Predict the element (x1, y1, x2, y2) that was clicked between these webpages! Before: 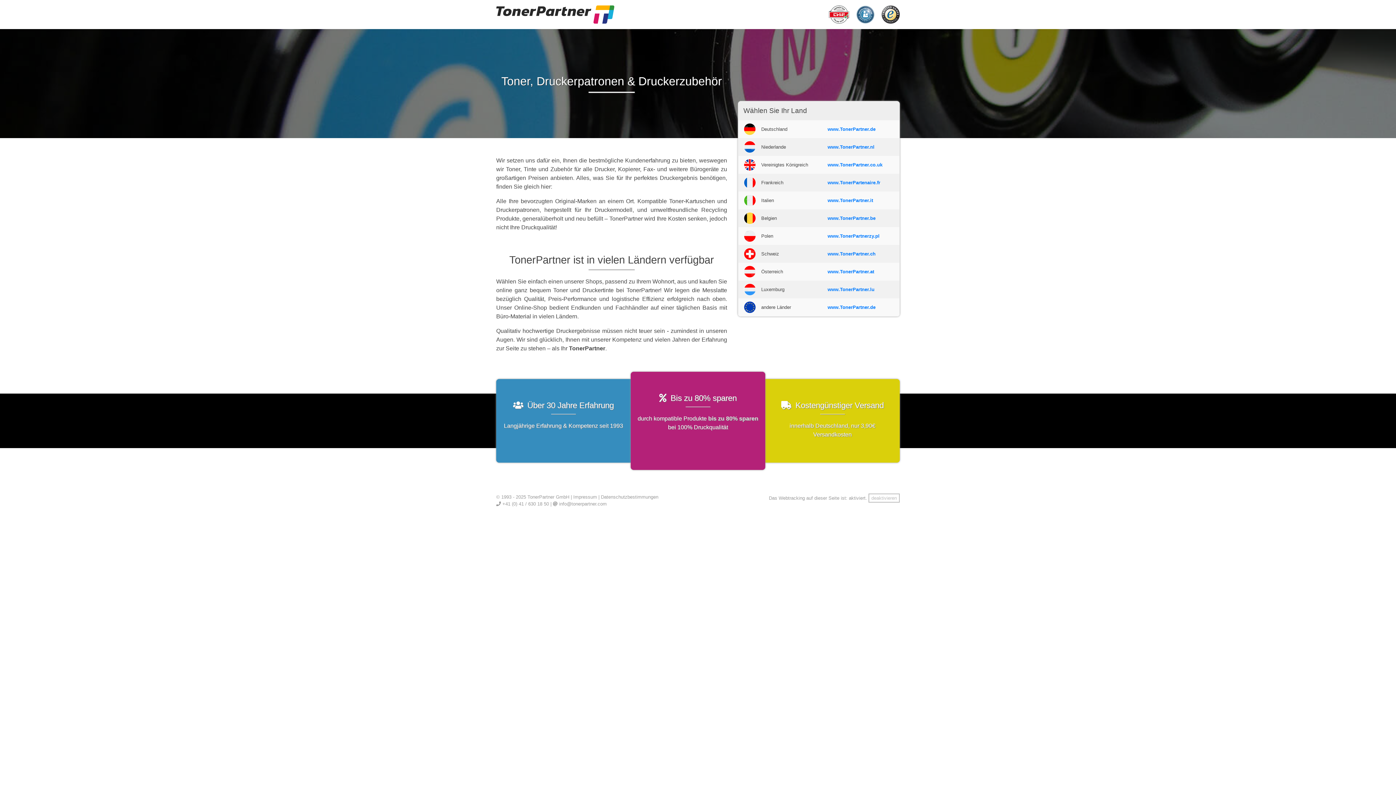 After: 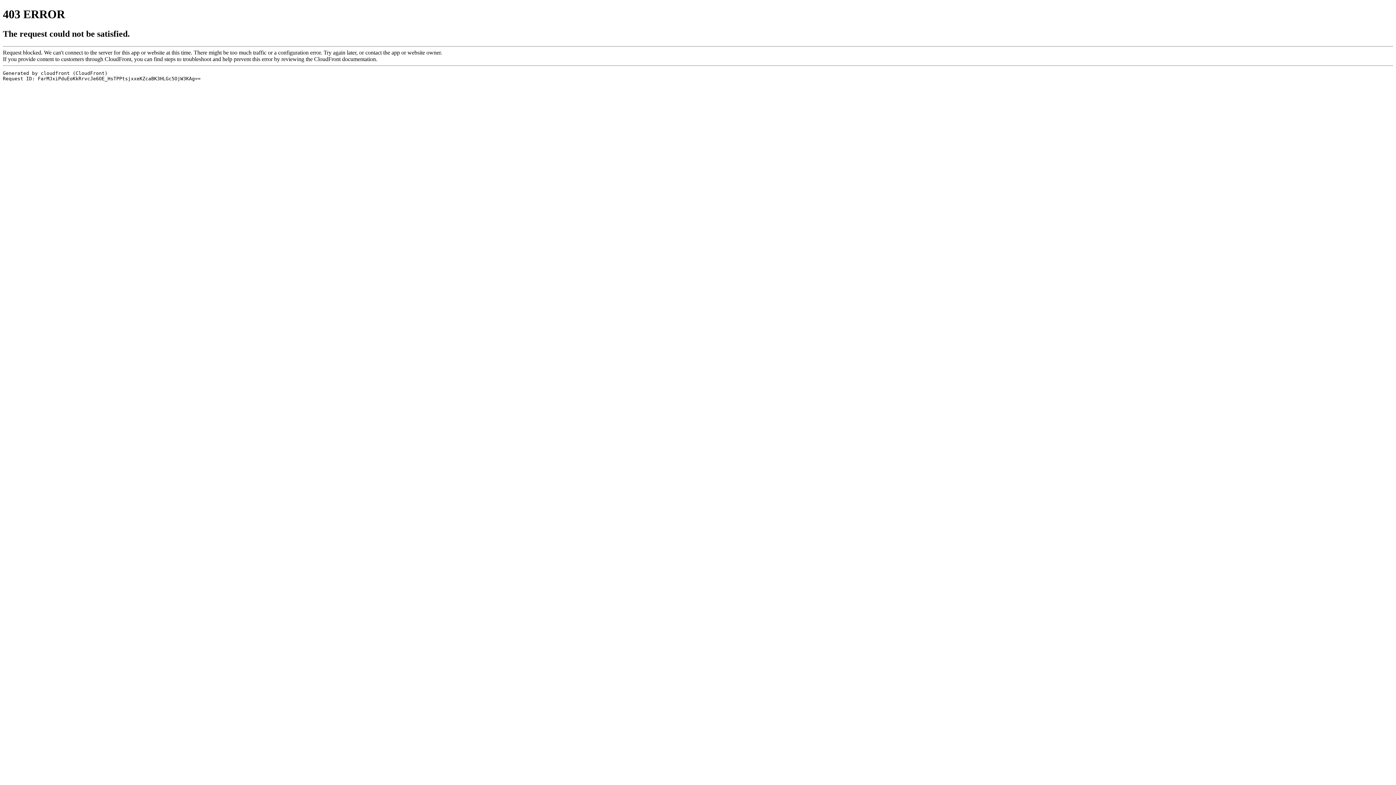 Action: label: www.TonerPartner.de bbox: (827, 126, 875, 132)